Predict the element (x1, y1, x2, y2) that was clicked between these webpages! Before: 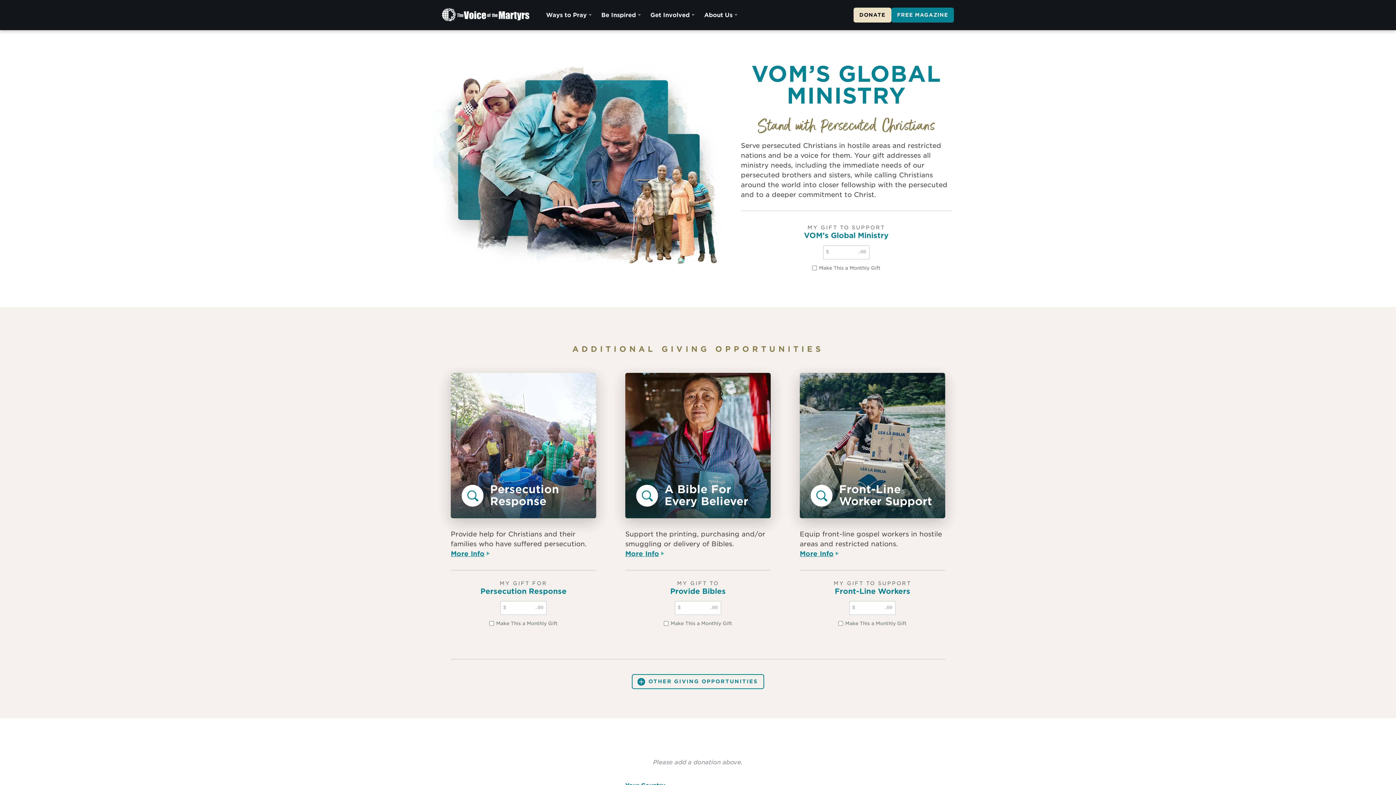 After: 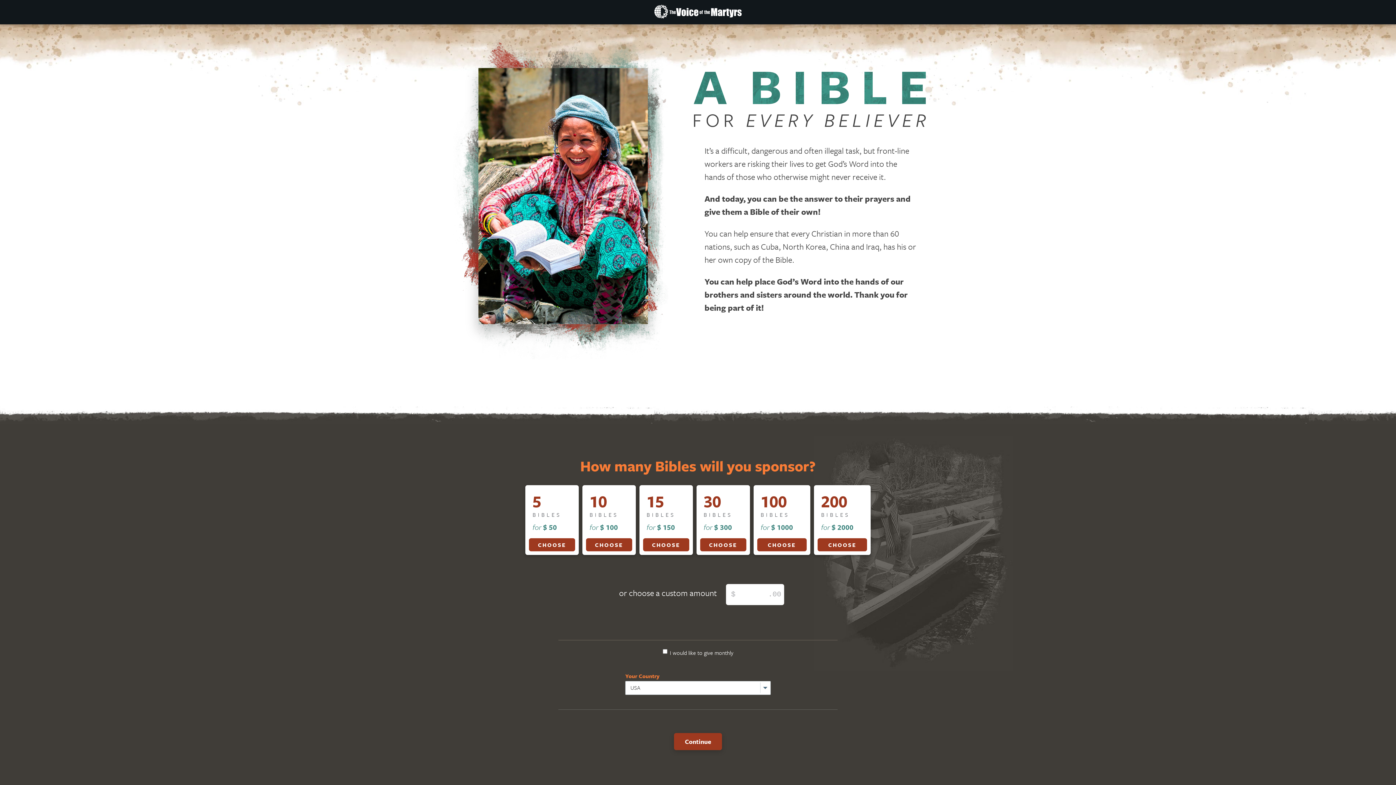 Action: bbox: (625, 372, 770, 518) label: A Bible For
Every Believer